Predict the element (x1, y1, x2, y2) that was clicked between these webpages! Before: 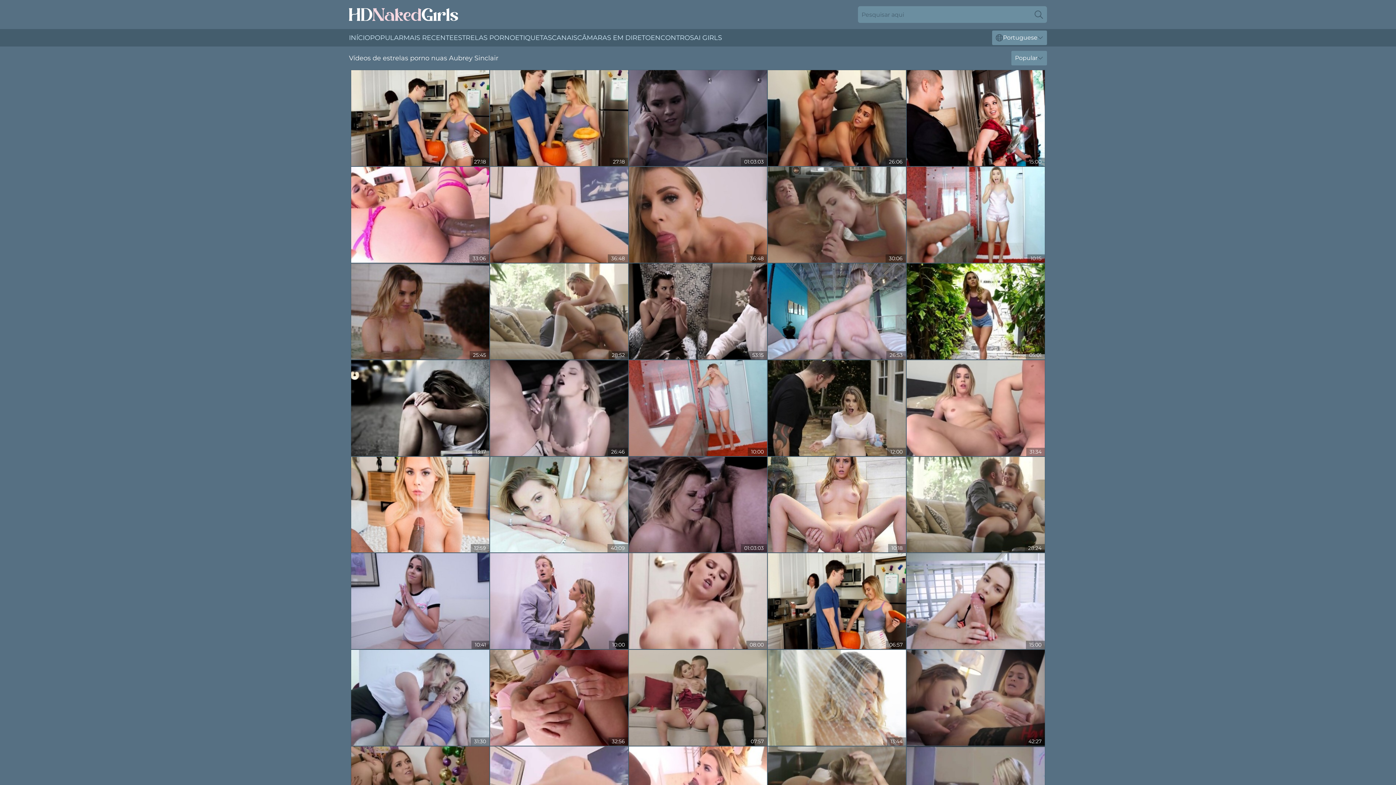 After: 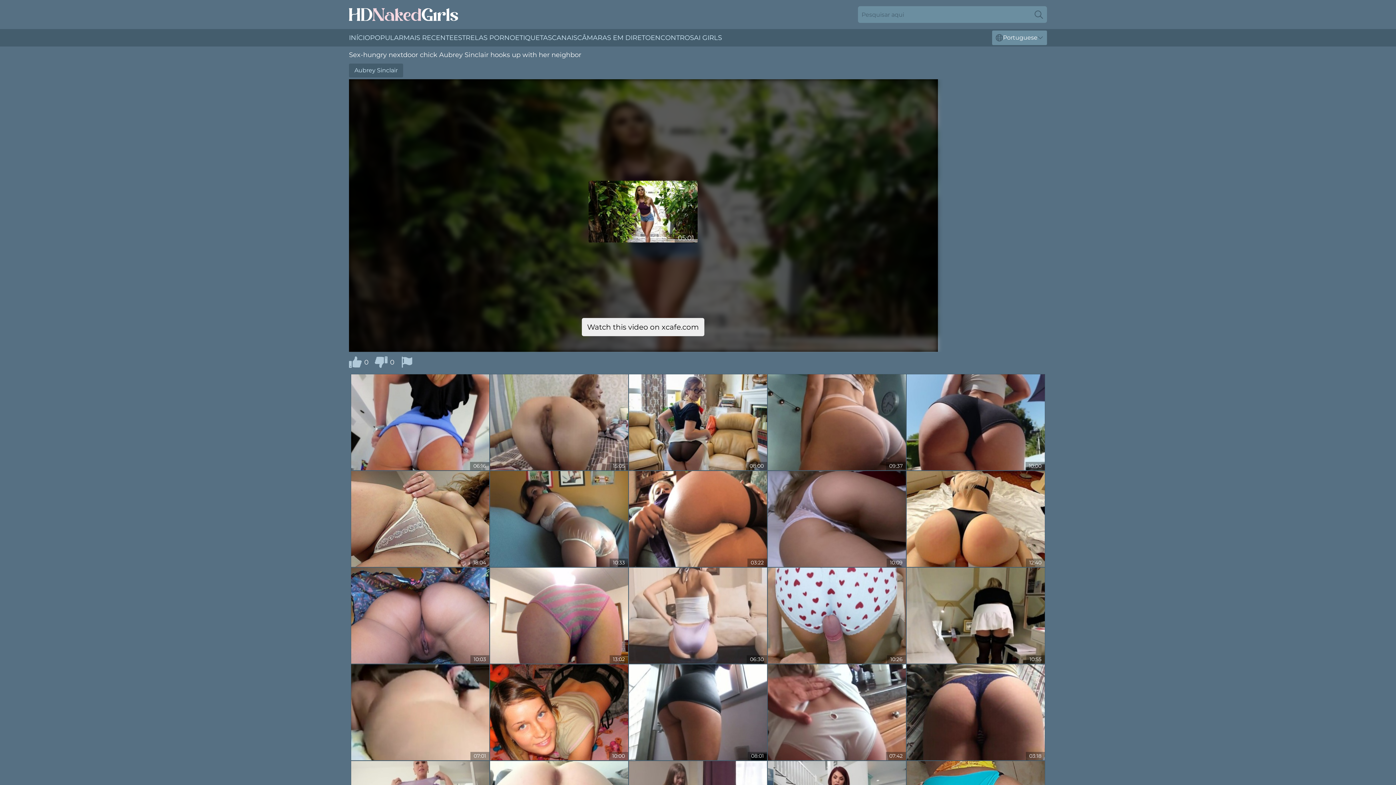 Action: bbox: (906, 263, 1045, 359)